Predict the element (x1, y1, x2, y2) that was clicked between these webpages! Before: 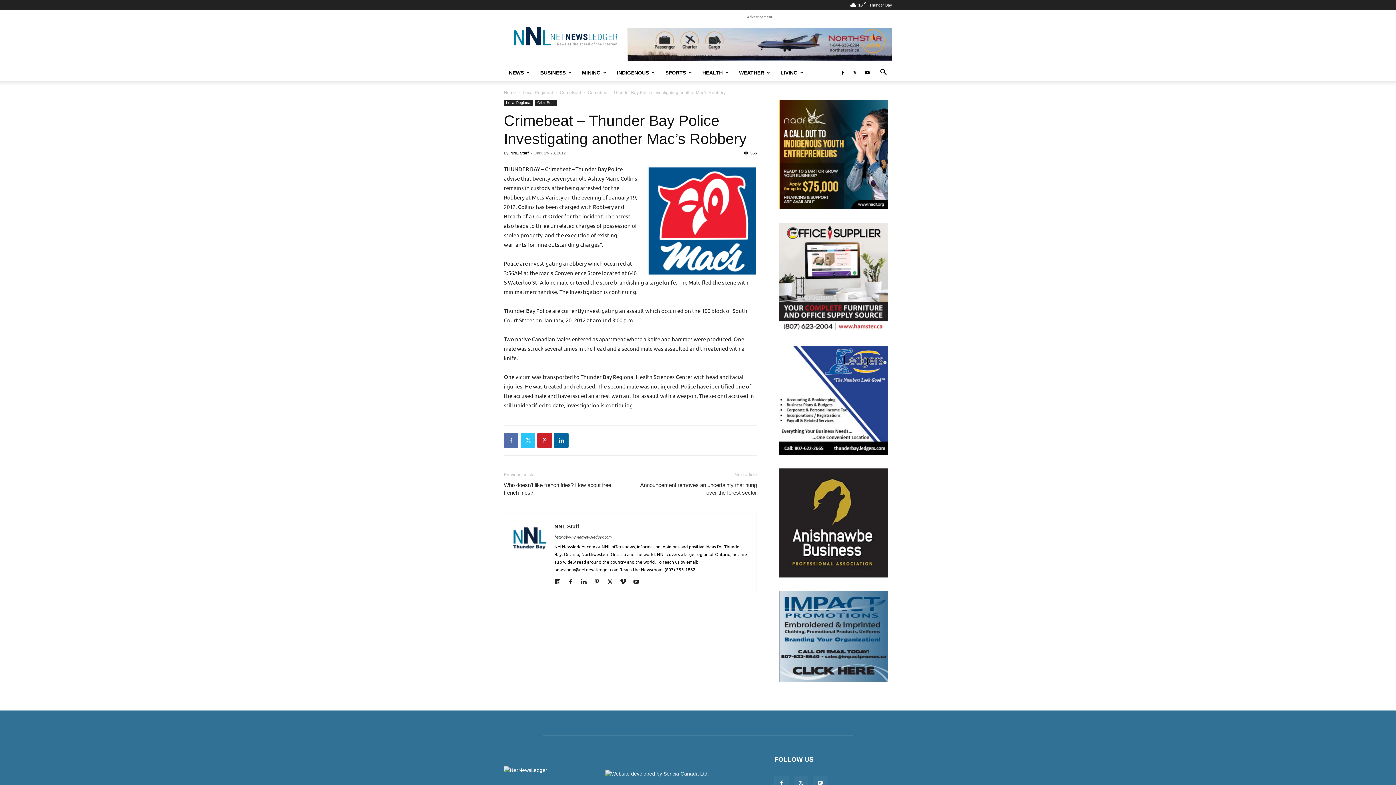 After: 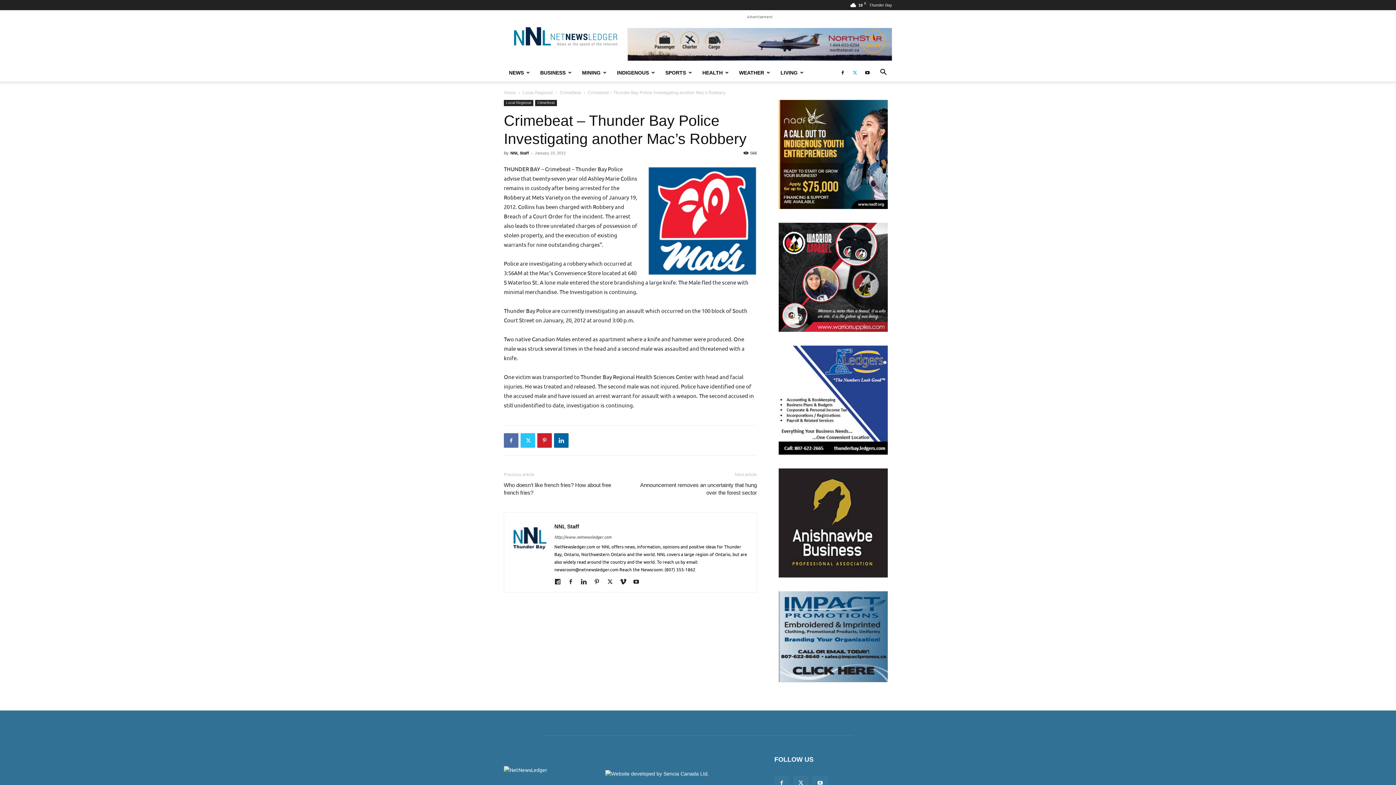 Action: bbox: (849, 63, 860, 81)